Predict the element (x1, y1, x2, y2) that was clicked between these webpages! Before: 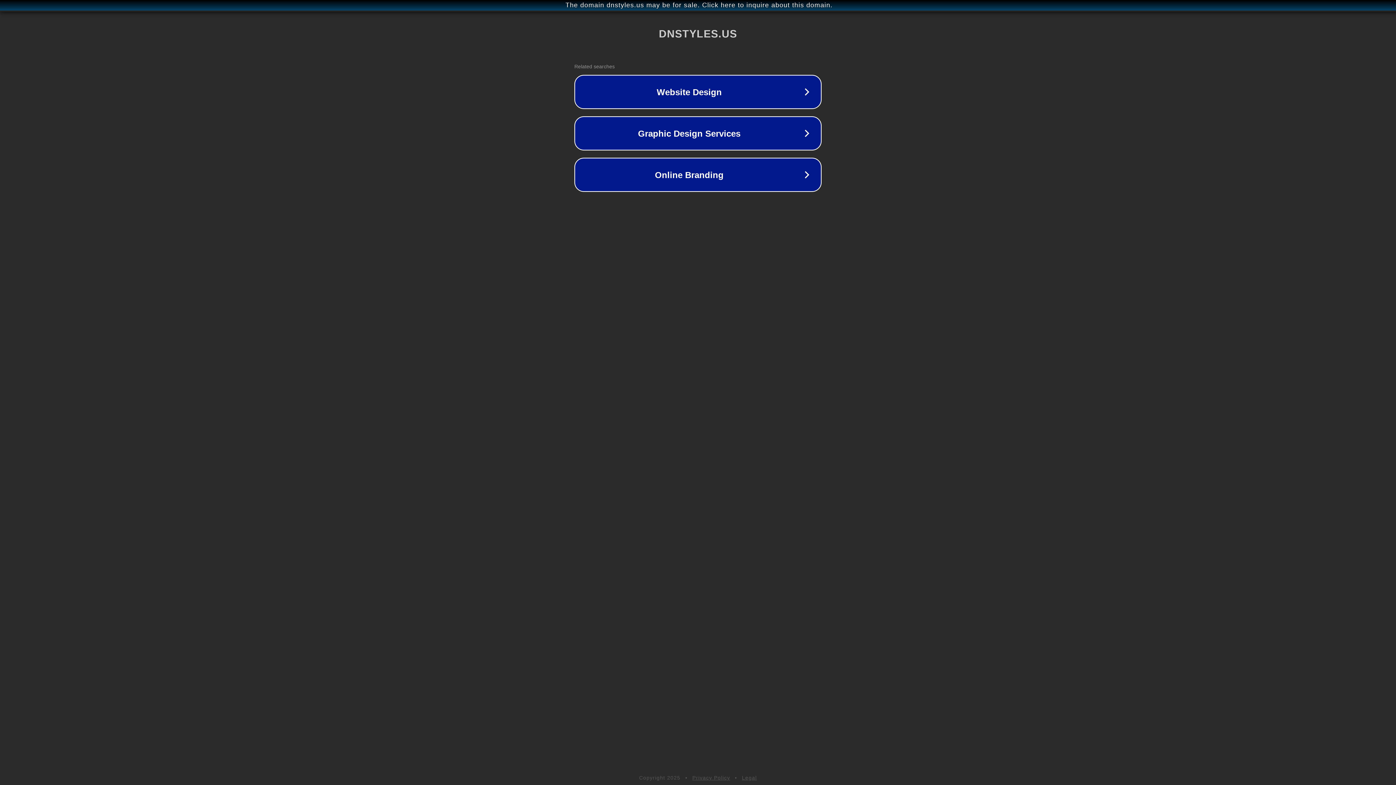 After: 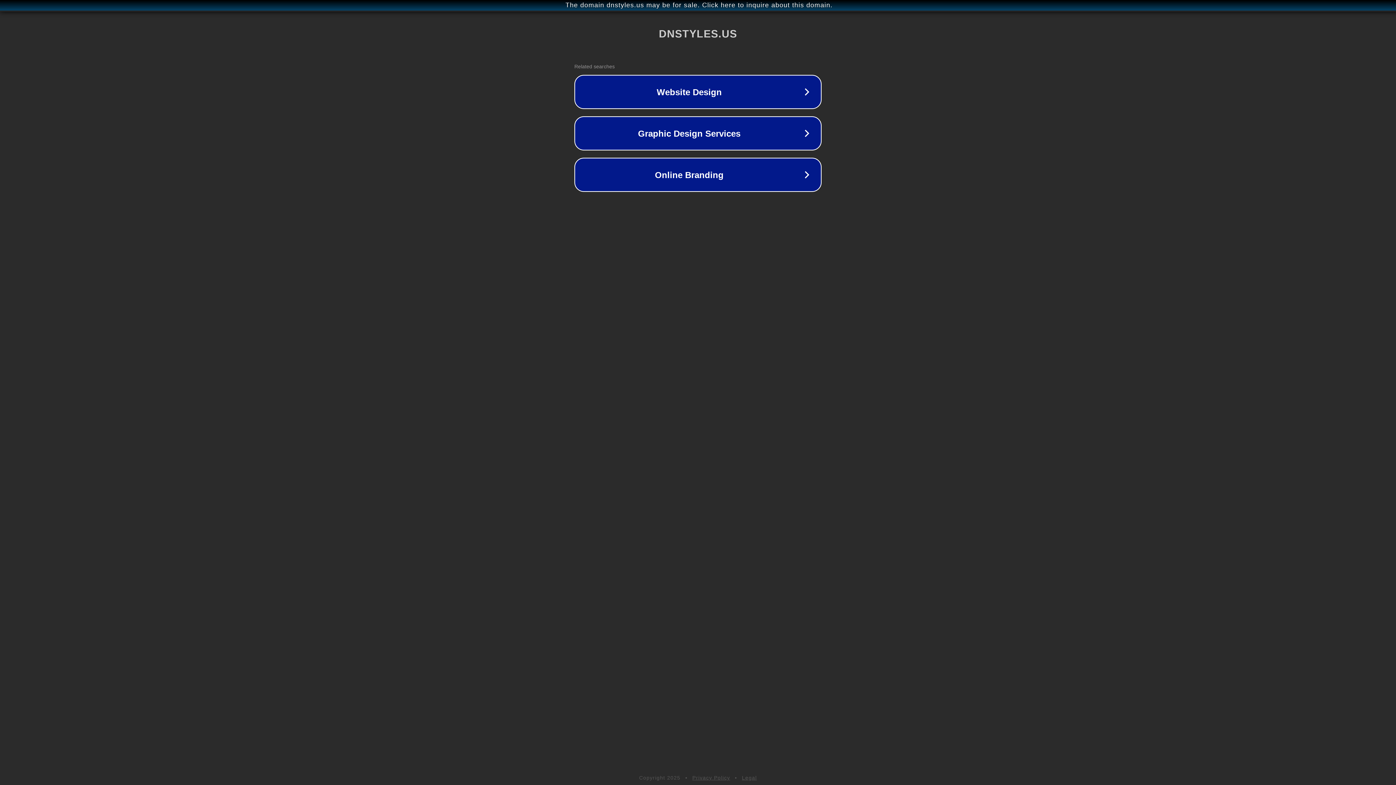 Action: label: Legal bbox: (742, 775, 757, 781)